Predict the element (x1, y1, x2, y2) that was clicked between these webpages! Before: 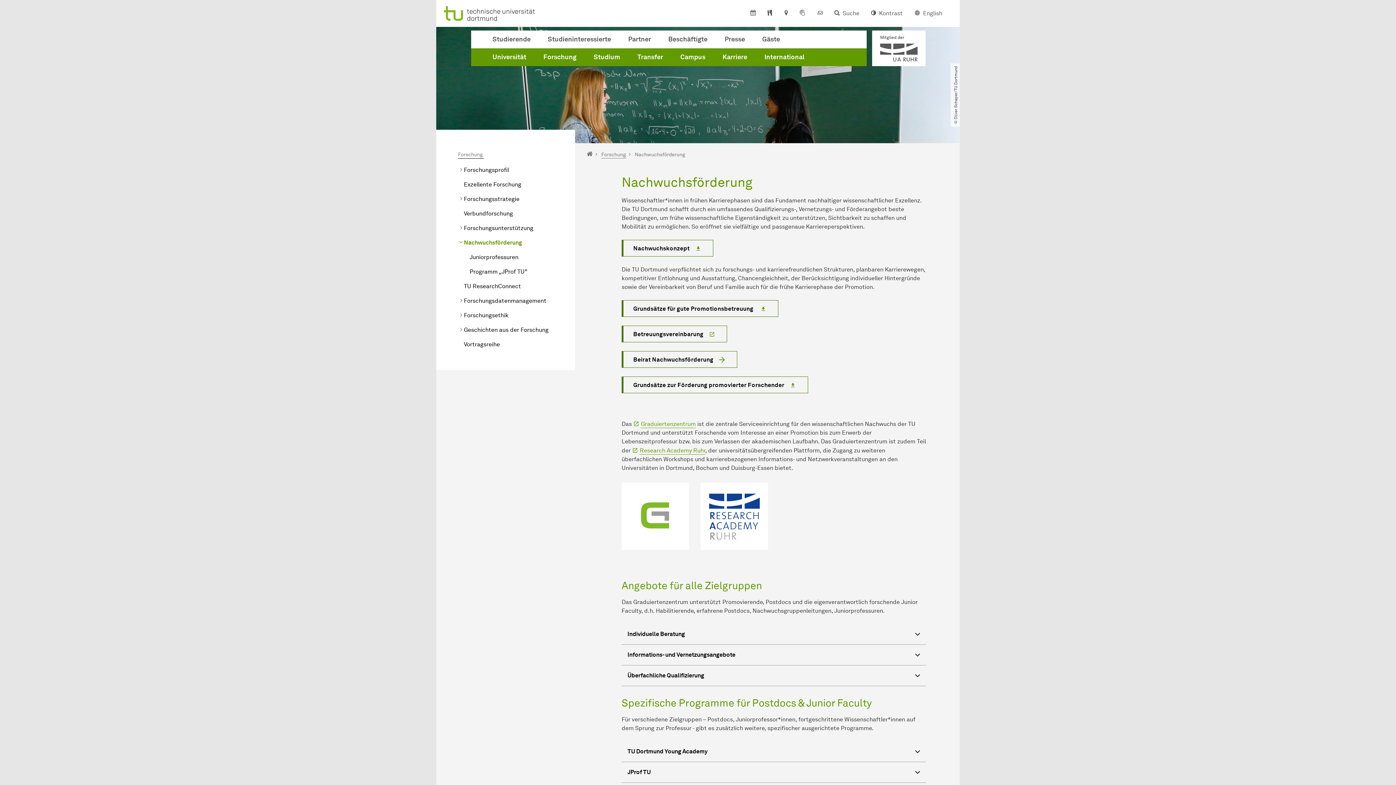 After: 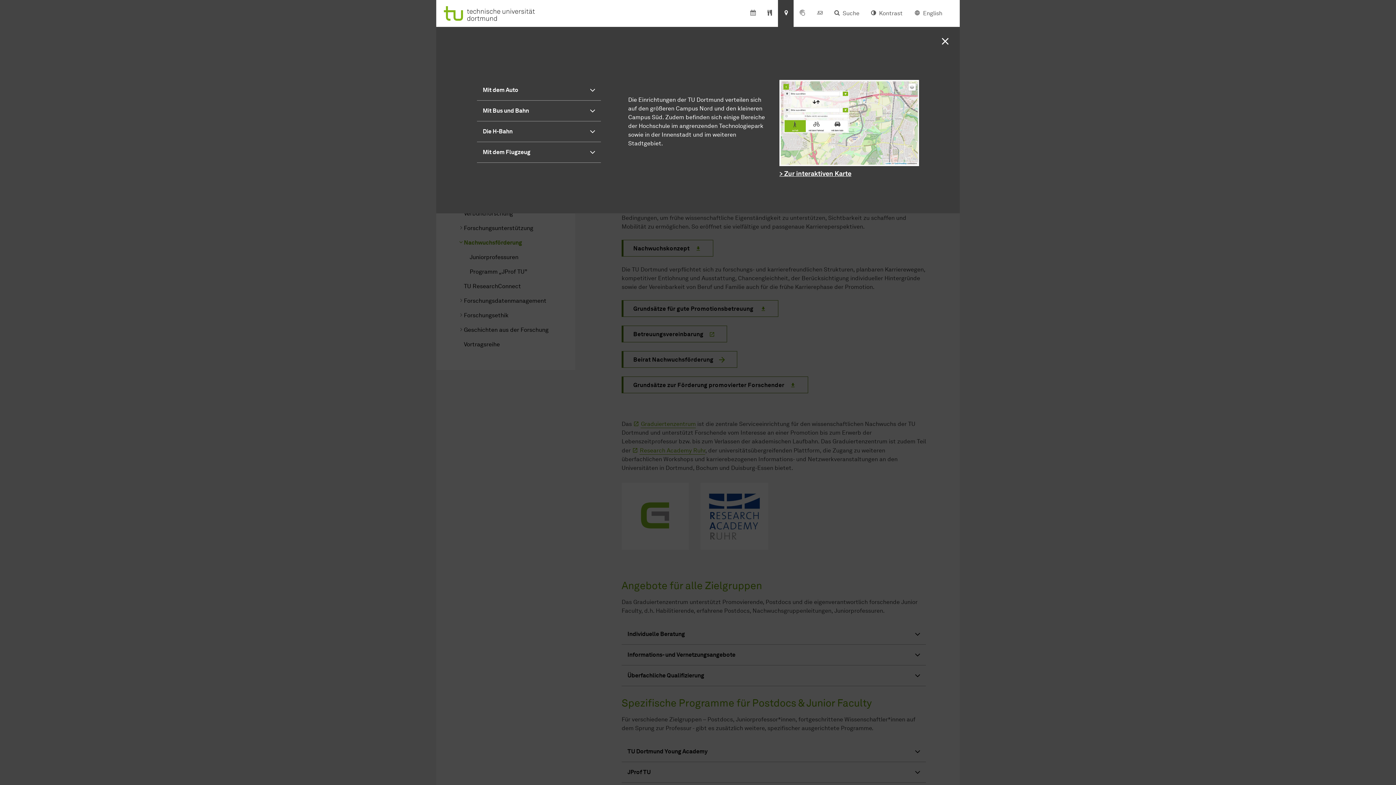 Action: bbox: (778, 0, 793, 26)